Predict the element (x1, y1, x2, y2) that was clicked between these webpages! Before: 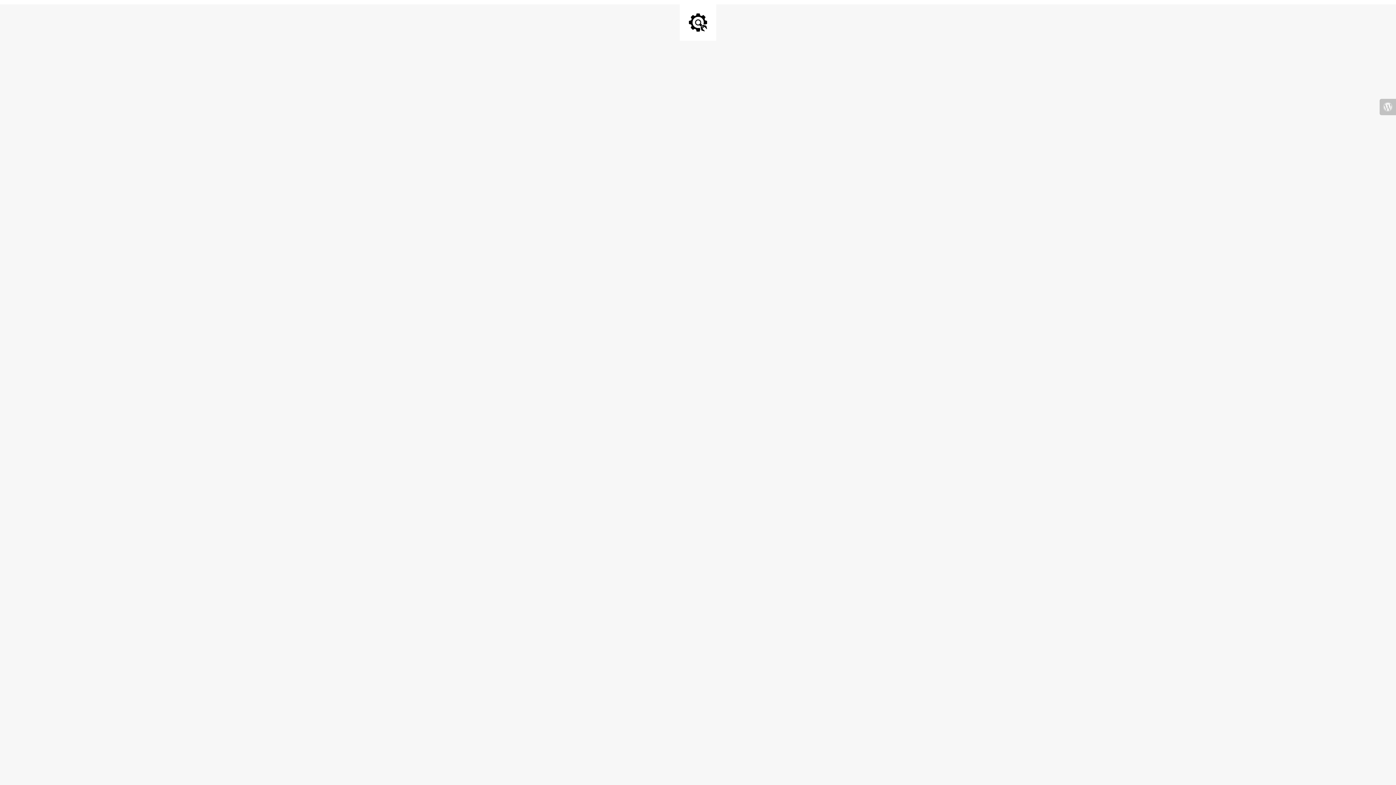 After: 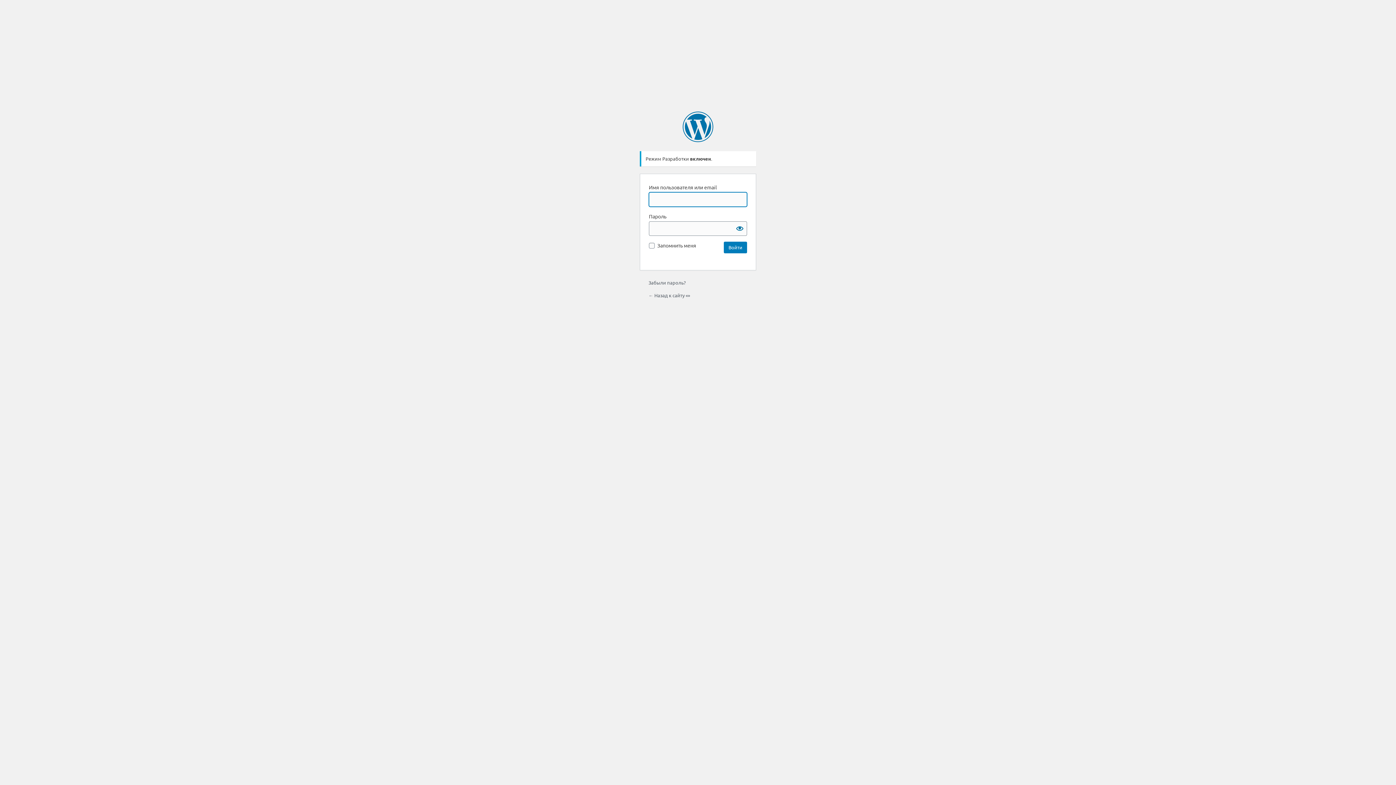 Action: bbox: (1380, 98, 1396, 115)